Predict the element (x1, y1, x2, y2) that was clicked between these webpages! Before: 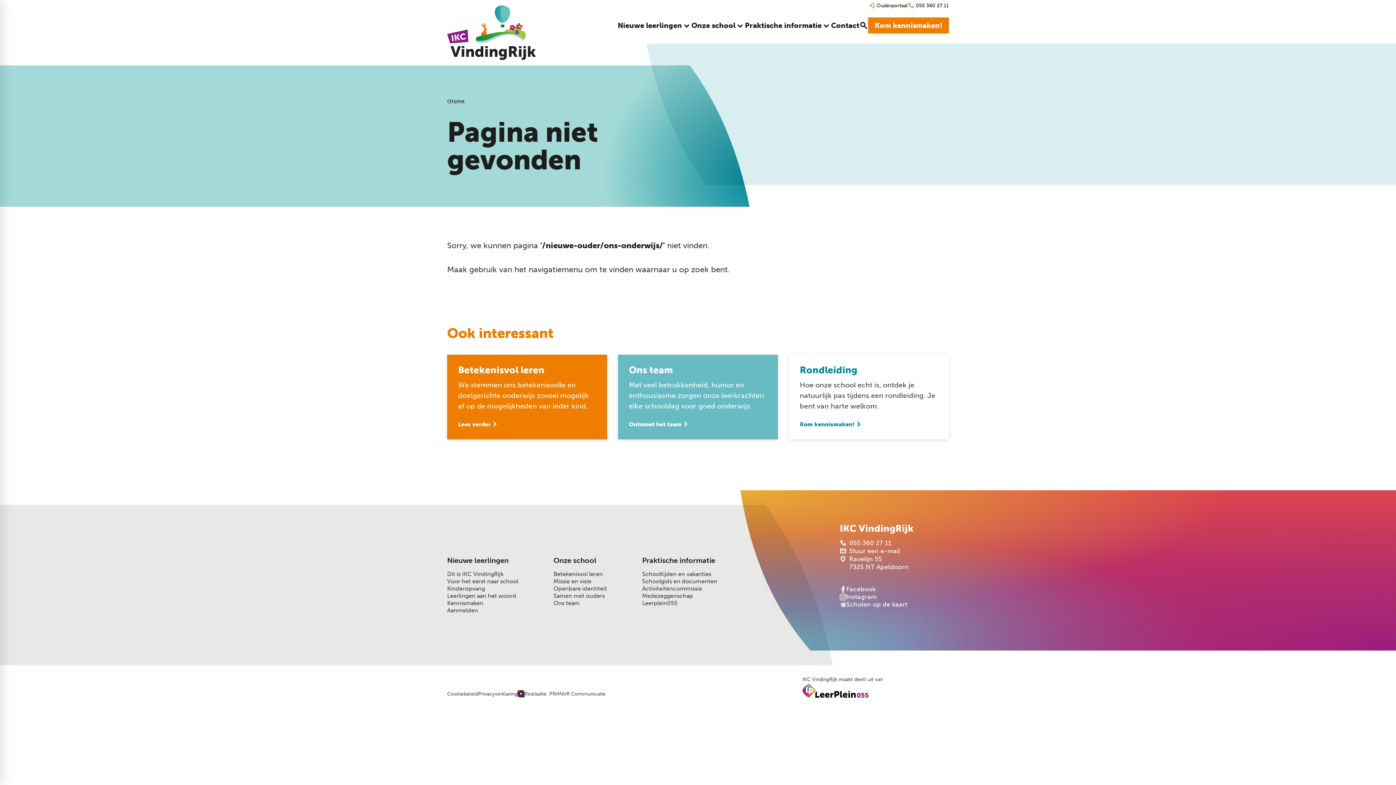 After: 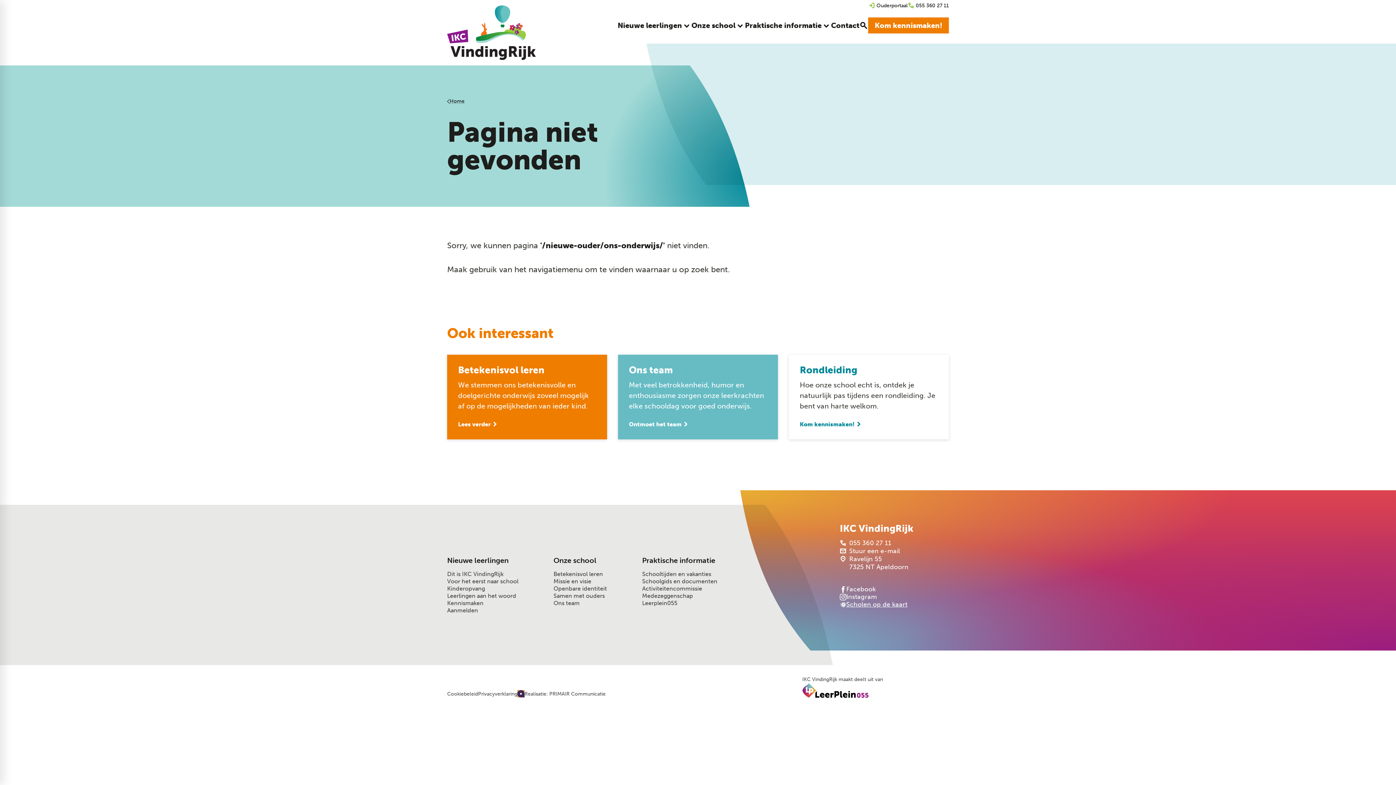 Action: bbox: (840, 601, 907, 608) label: Scholen op de kaart